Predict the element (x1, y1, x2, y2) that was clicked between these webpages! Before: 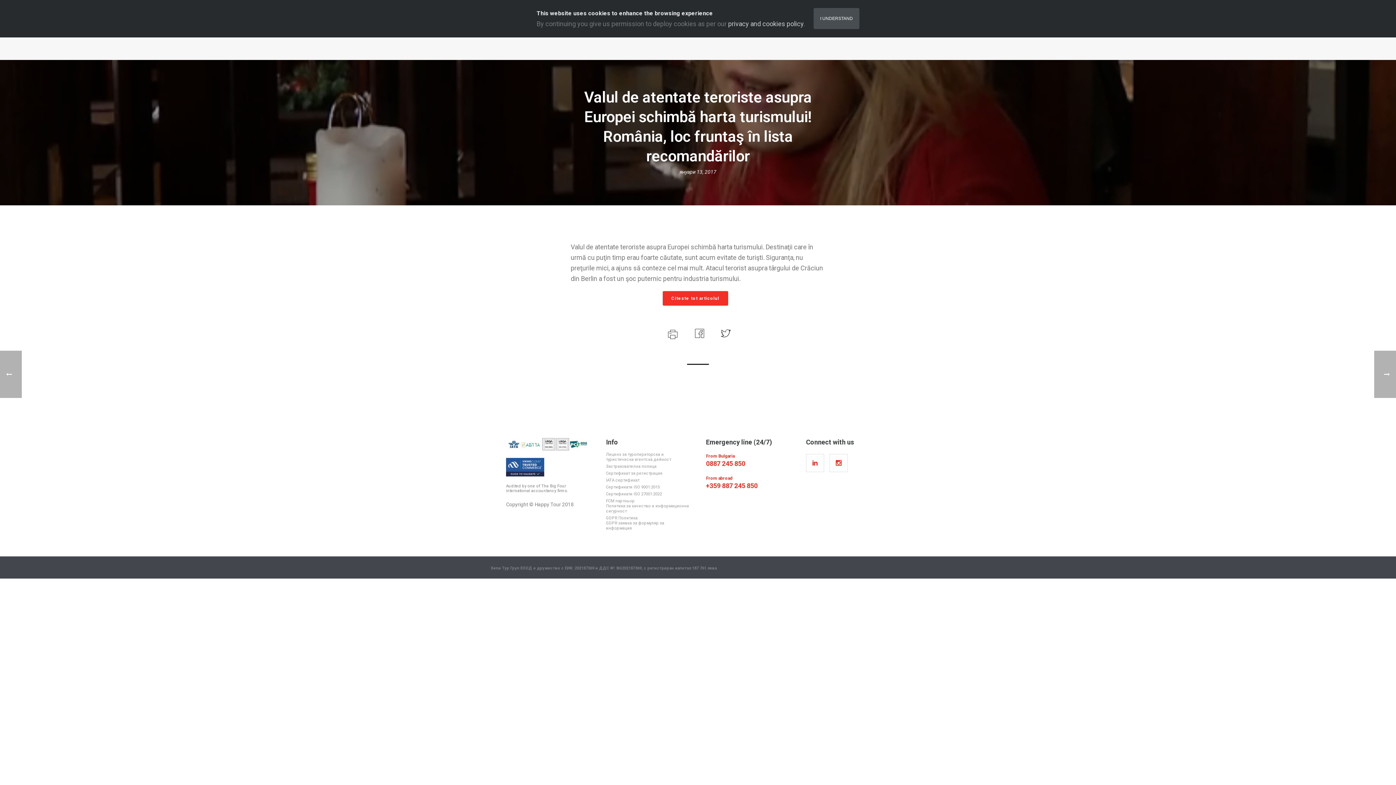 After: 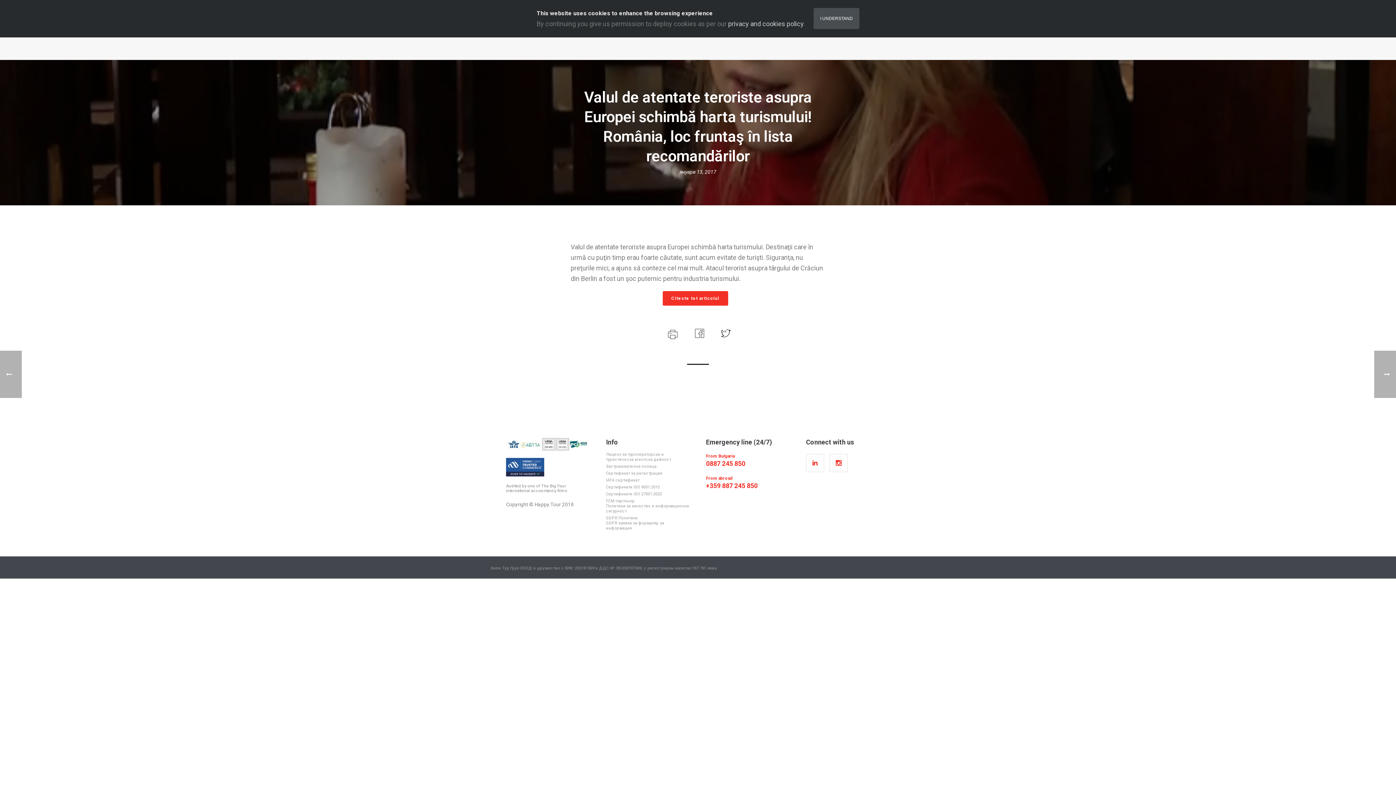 Action: bbox: (664, 329, 679, 337)